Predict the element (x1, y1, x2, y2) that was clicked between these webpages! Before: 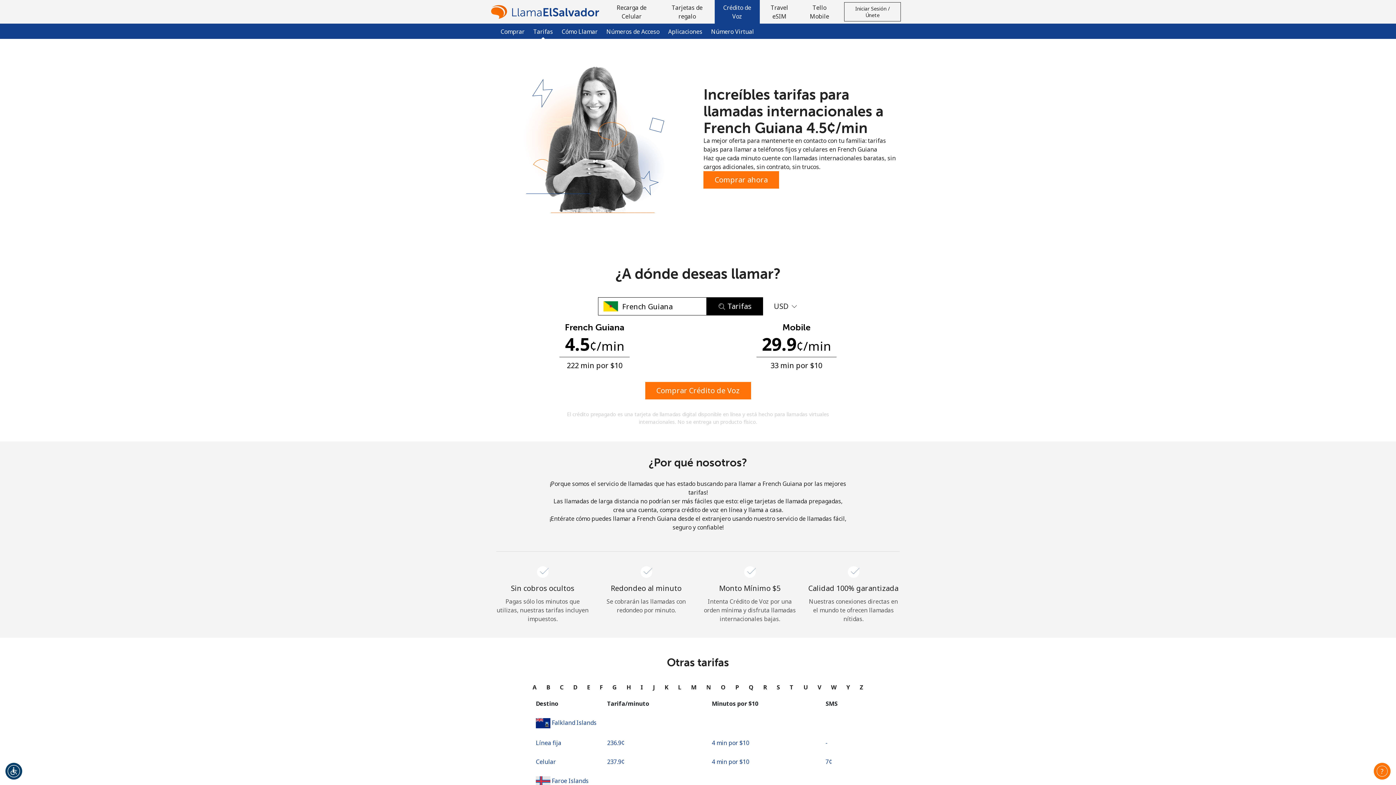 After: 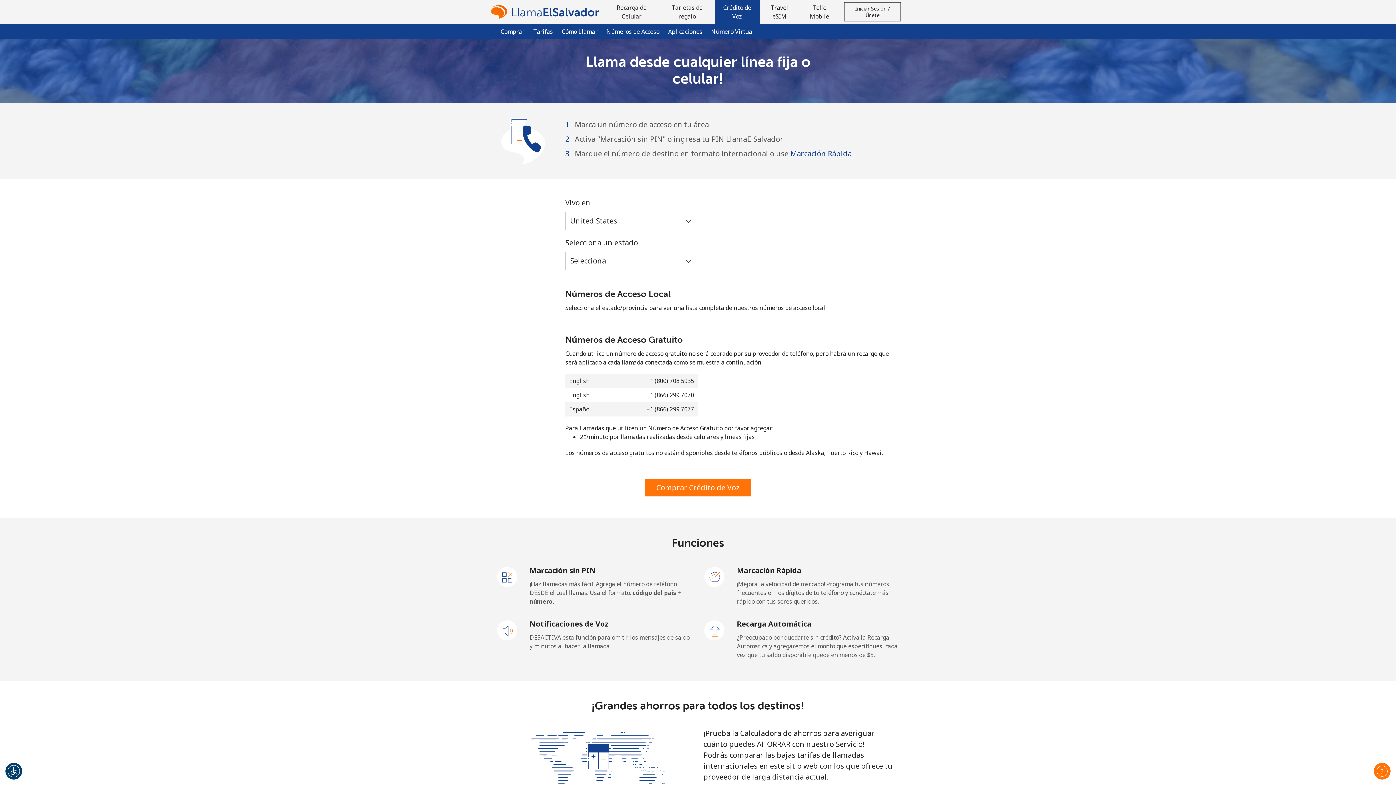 Action: bbox: (602, 25, 664, 37) label: Números de Acceso